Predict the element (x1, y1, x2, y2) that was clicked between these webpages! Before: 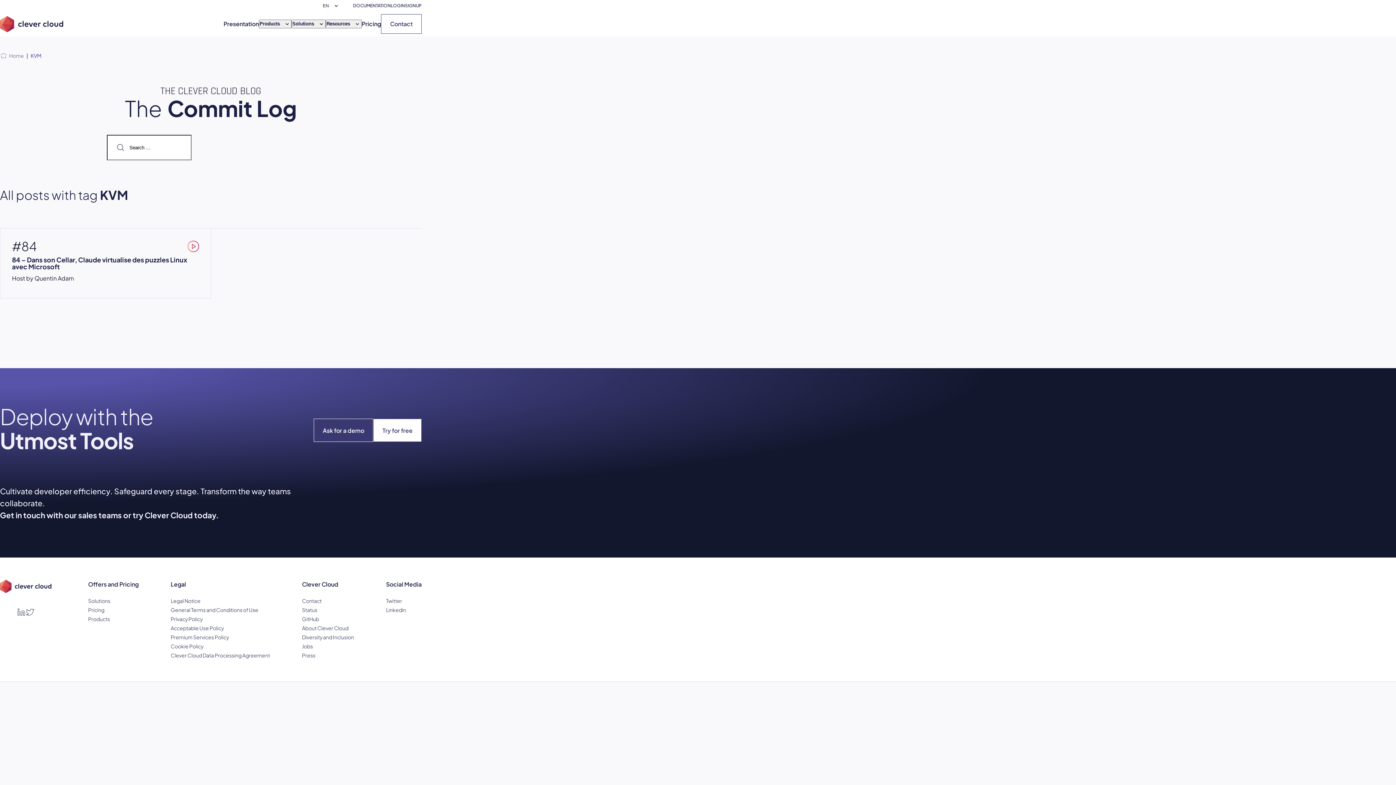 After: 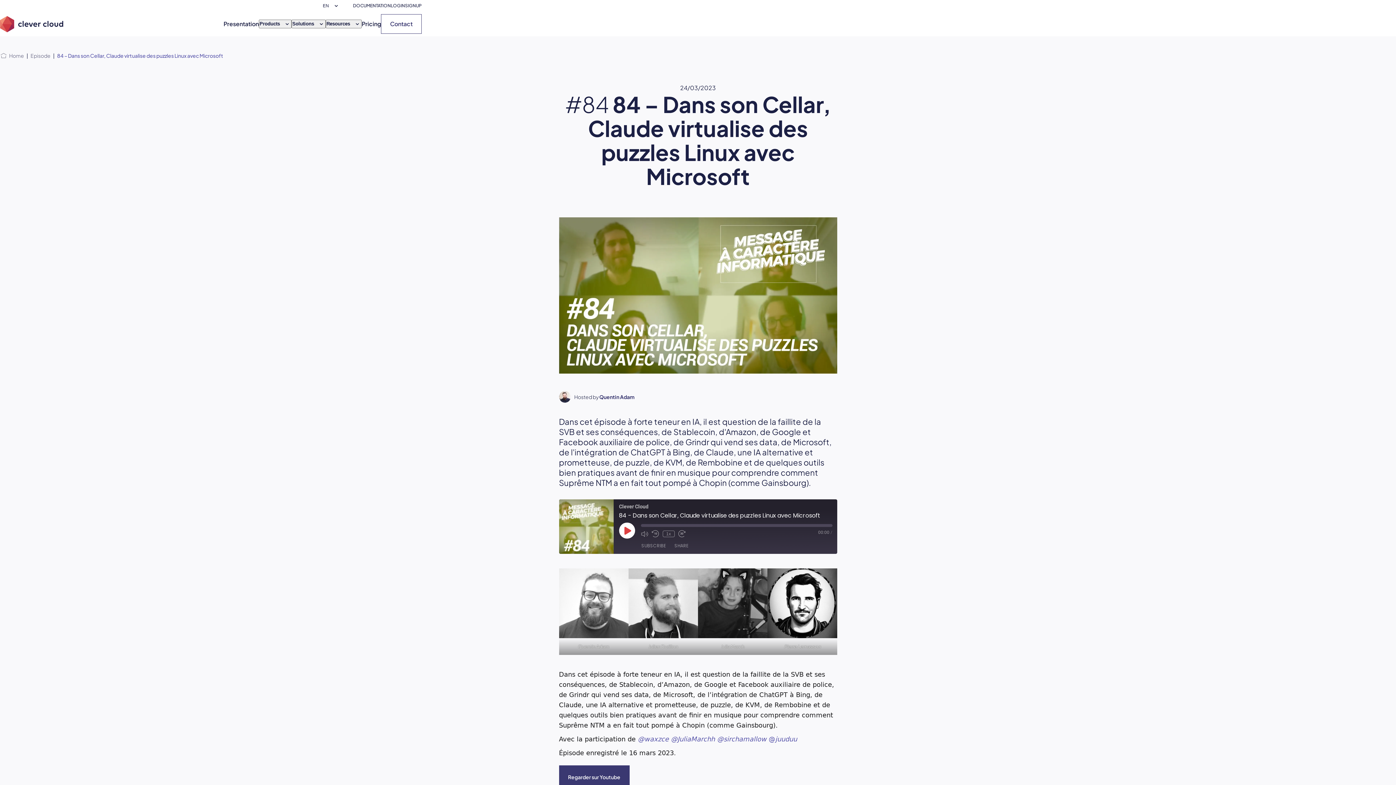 Action: label: 84 – Dans son Cellar, Claude virtualise des puzzles Linux avec Microsoft bbox: (12, 256, 199, 270)